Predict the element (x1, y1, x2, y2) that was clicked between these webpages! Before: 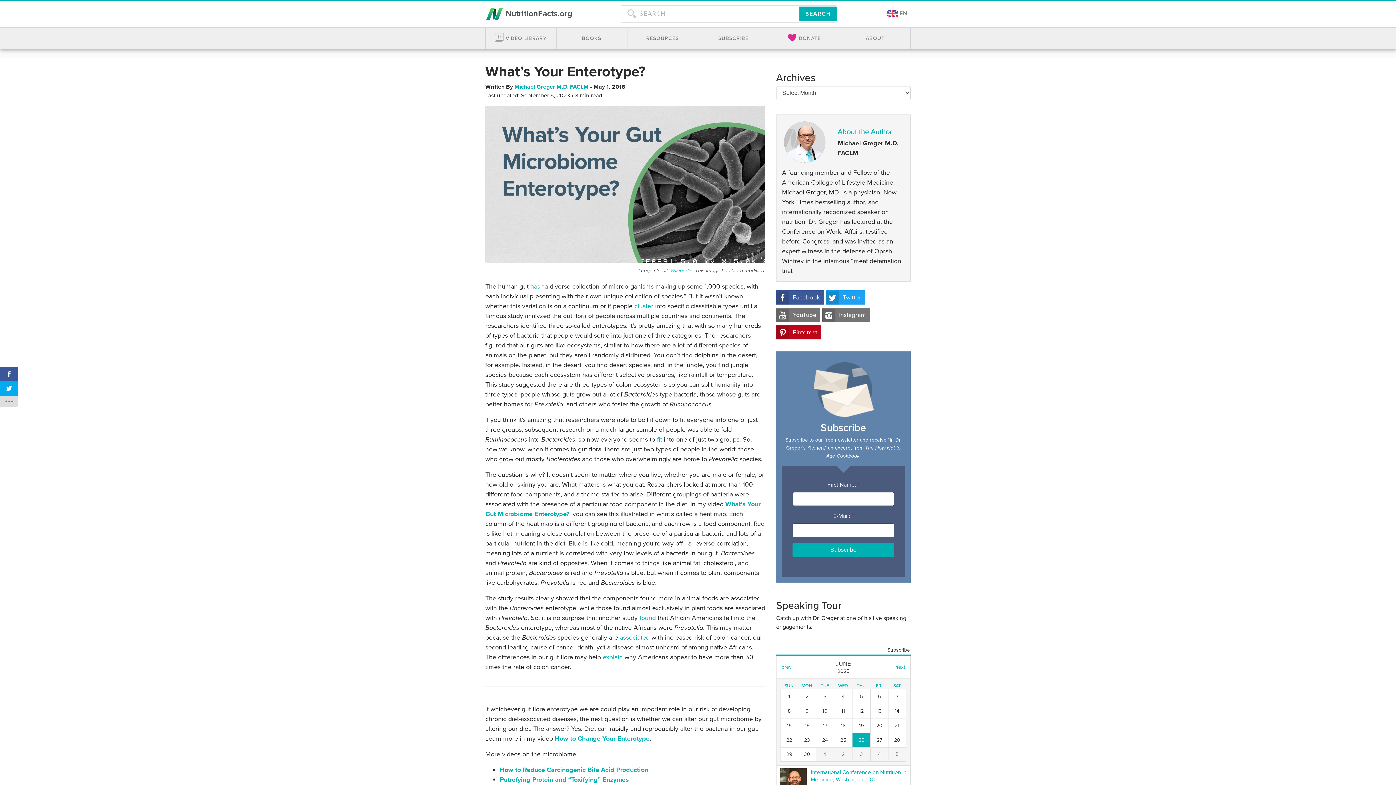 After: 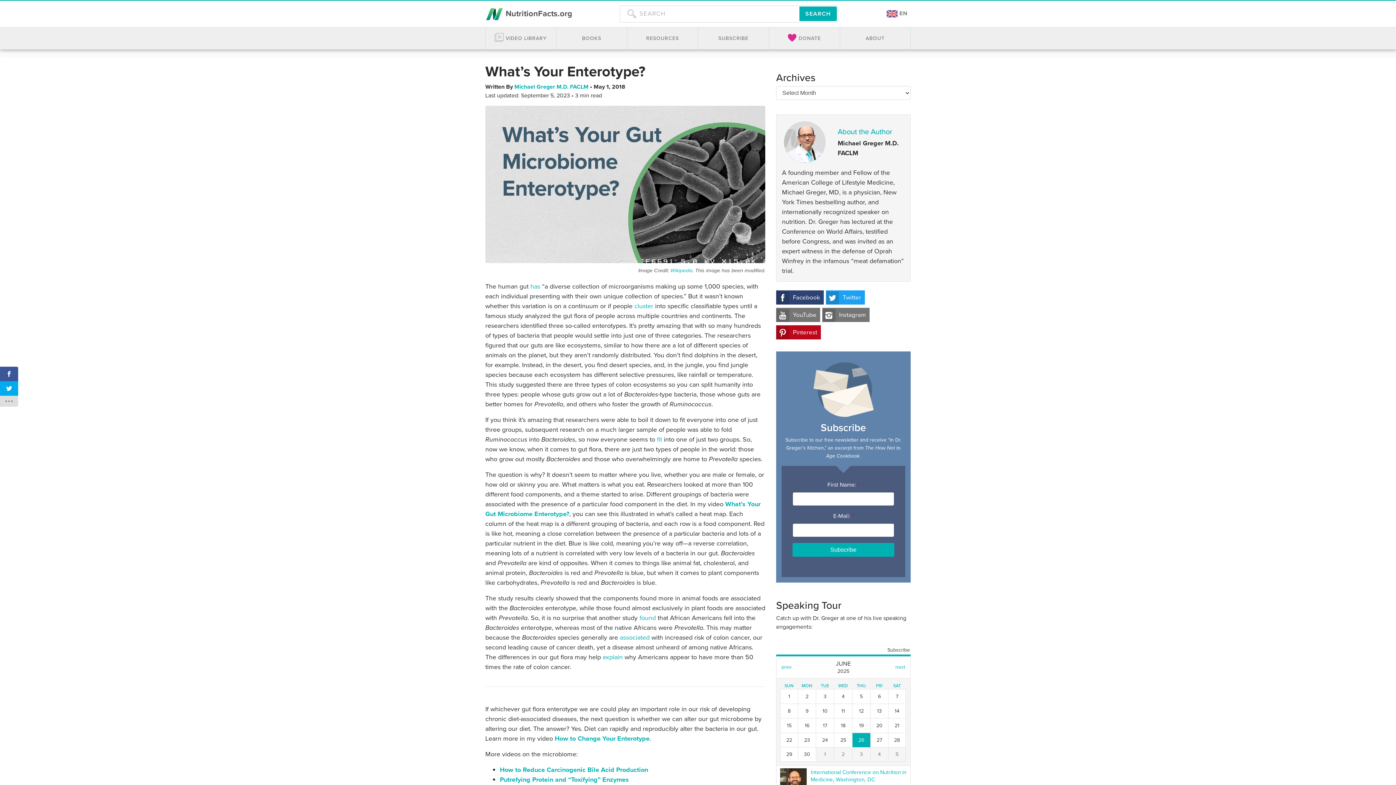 Action: label: Facebook bbox: (776, 290, 824, 304)